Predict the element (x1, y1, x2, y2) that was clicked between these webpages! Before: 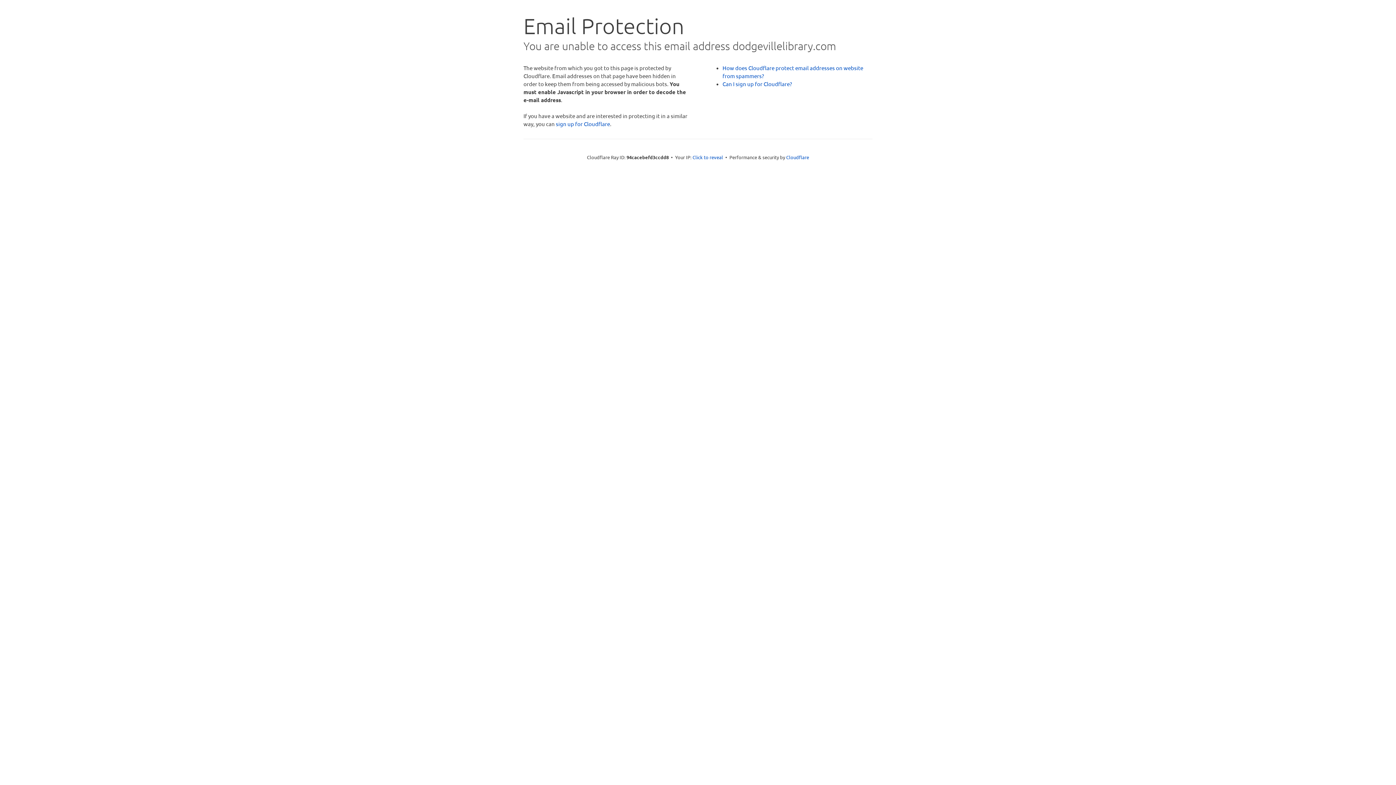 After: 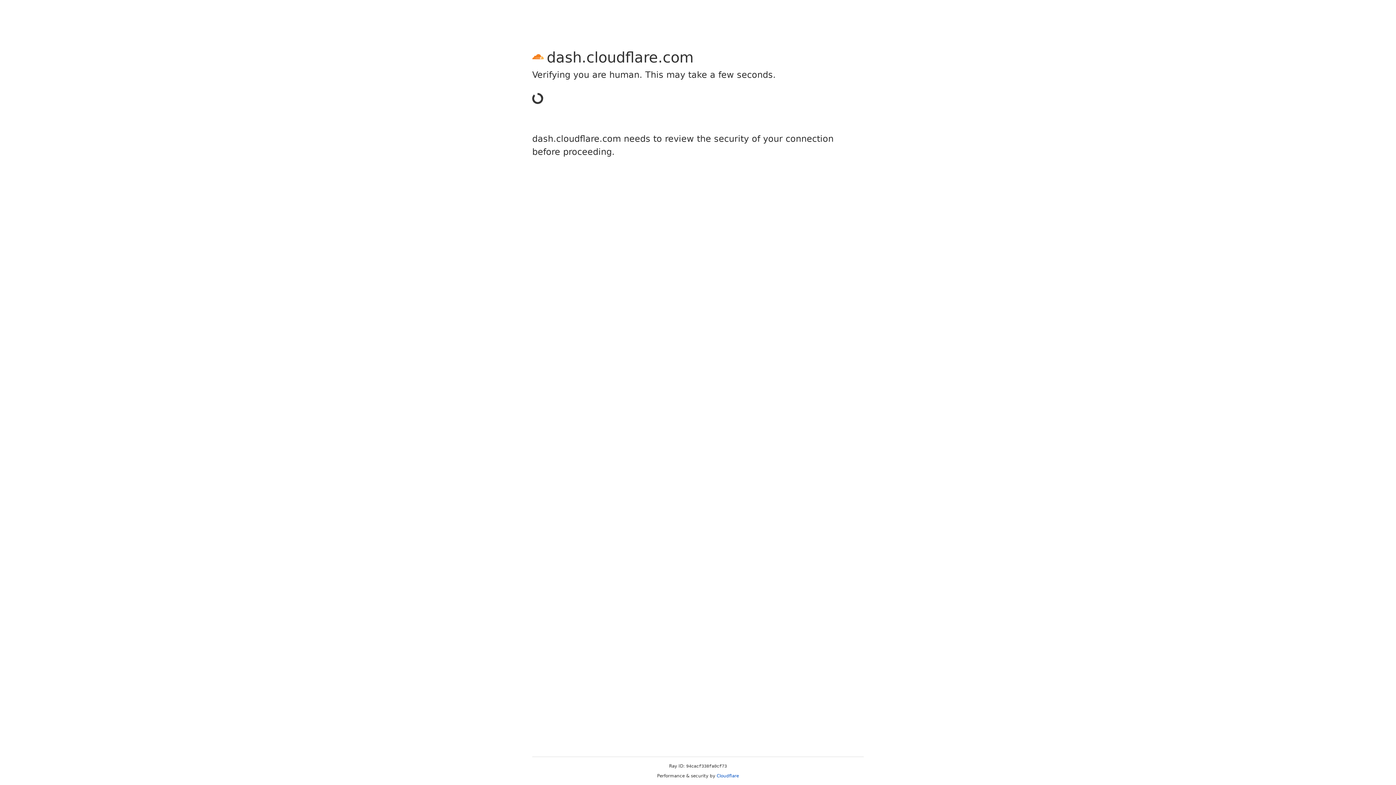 Action: bbox: (556, 120, 610, 127) label: sign up for Cloudflare